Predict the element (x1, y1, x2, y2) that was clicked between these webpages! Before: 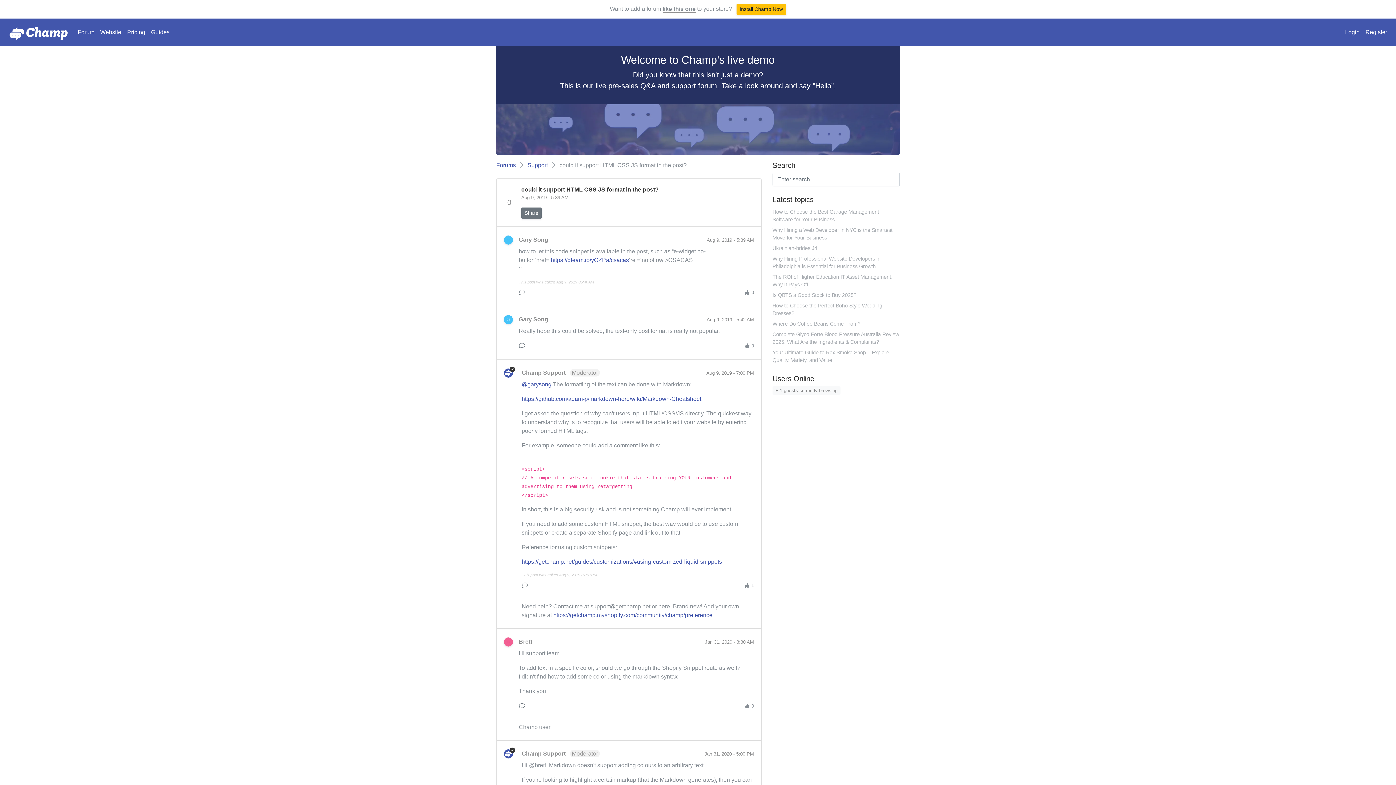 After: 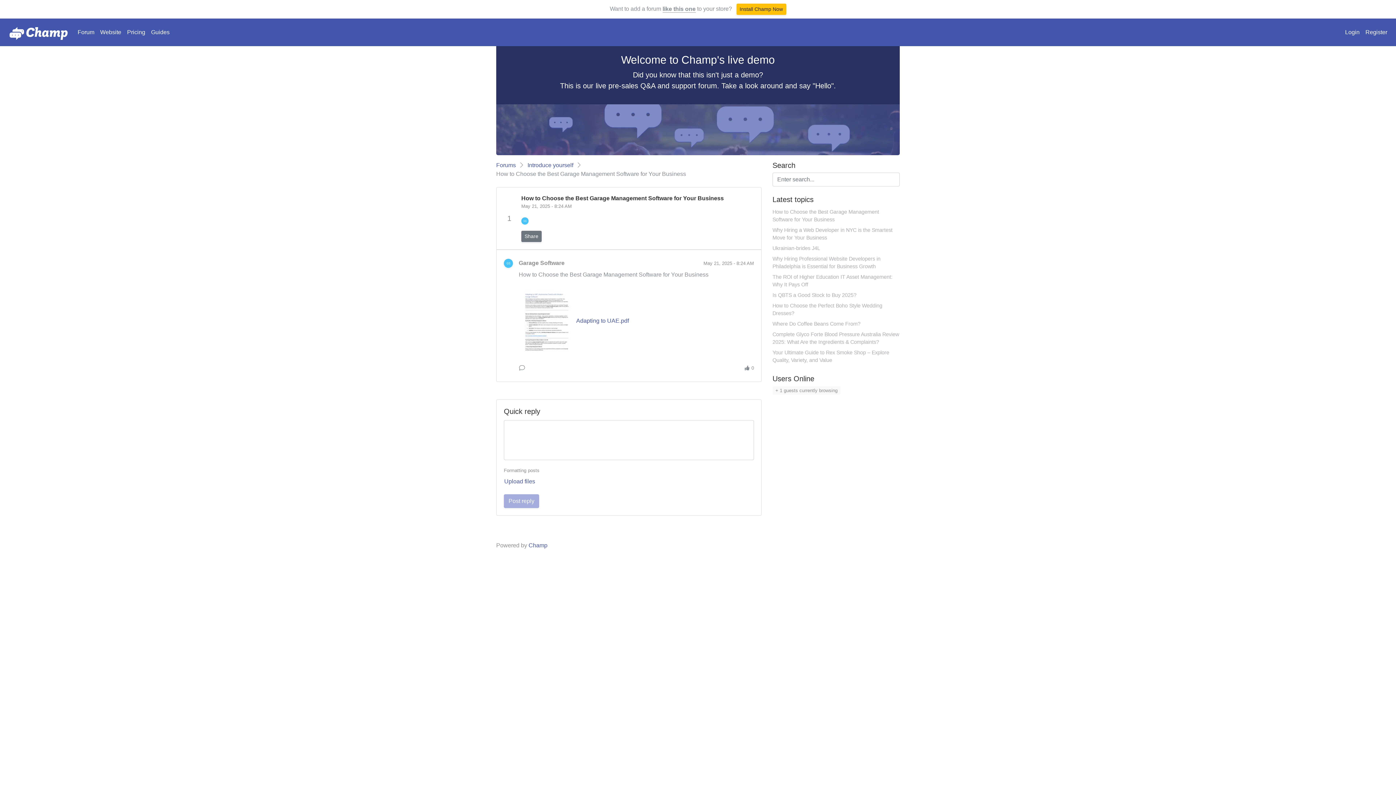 Action: bbox: (772, 206, 900, 225) label: How to Choose the Best Garage Management Software for Your Business